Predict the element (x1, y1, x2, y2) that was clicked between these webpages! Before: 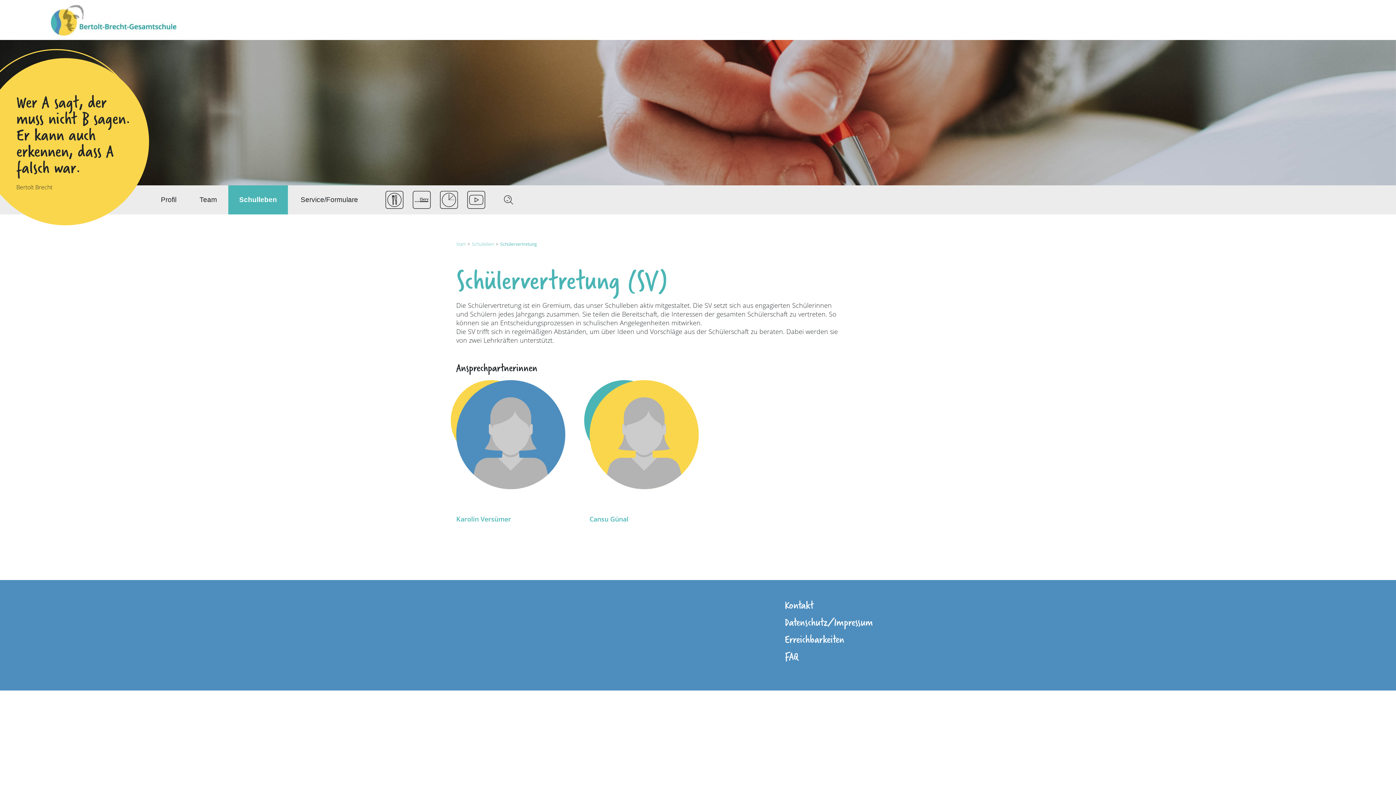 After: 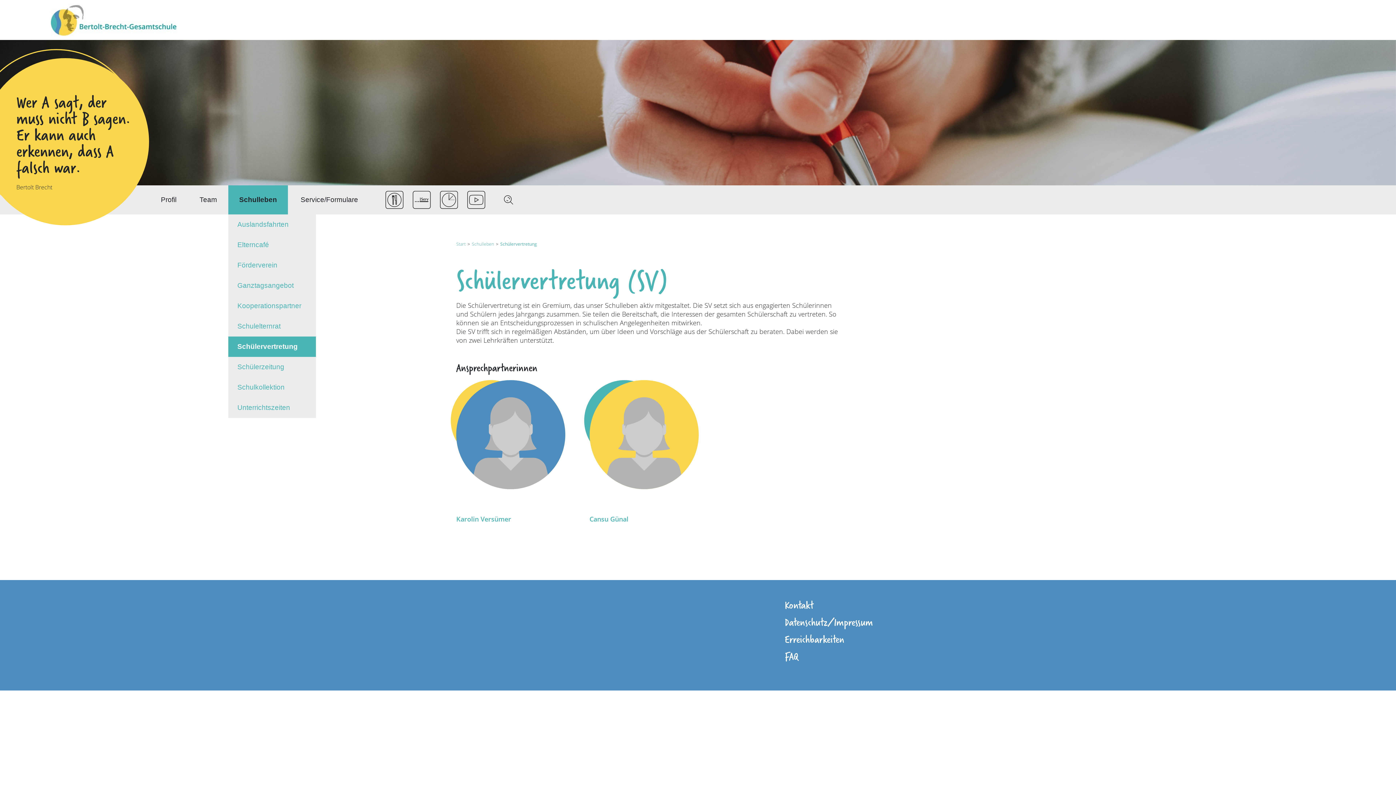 Action: label: Schulleben bbox: (228, 185, 288, 214)